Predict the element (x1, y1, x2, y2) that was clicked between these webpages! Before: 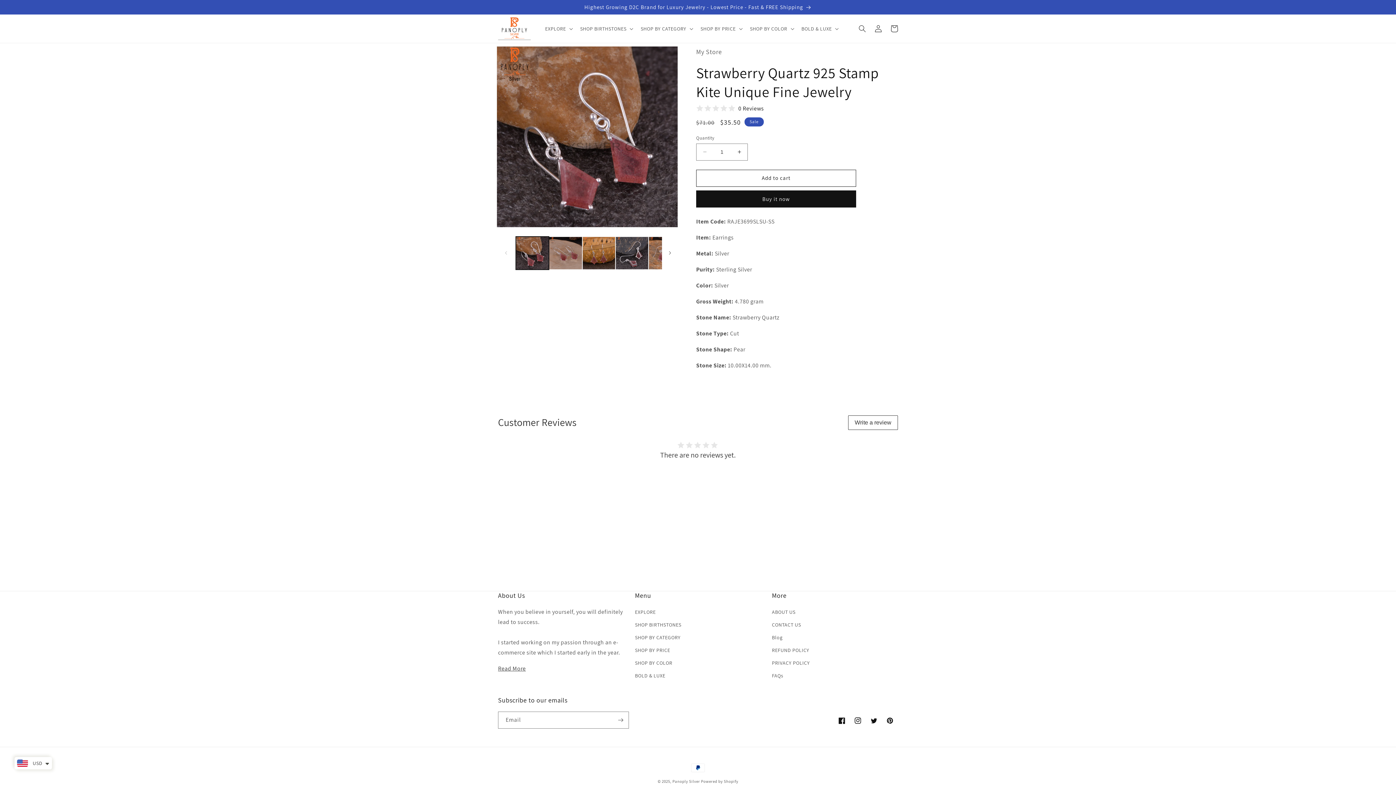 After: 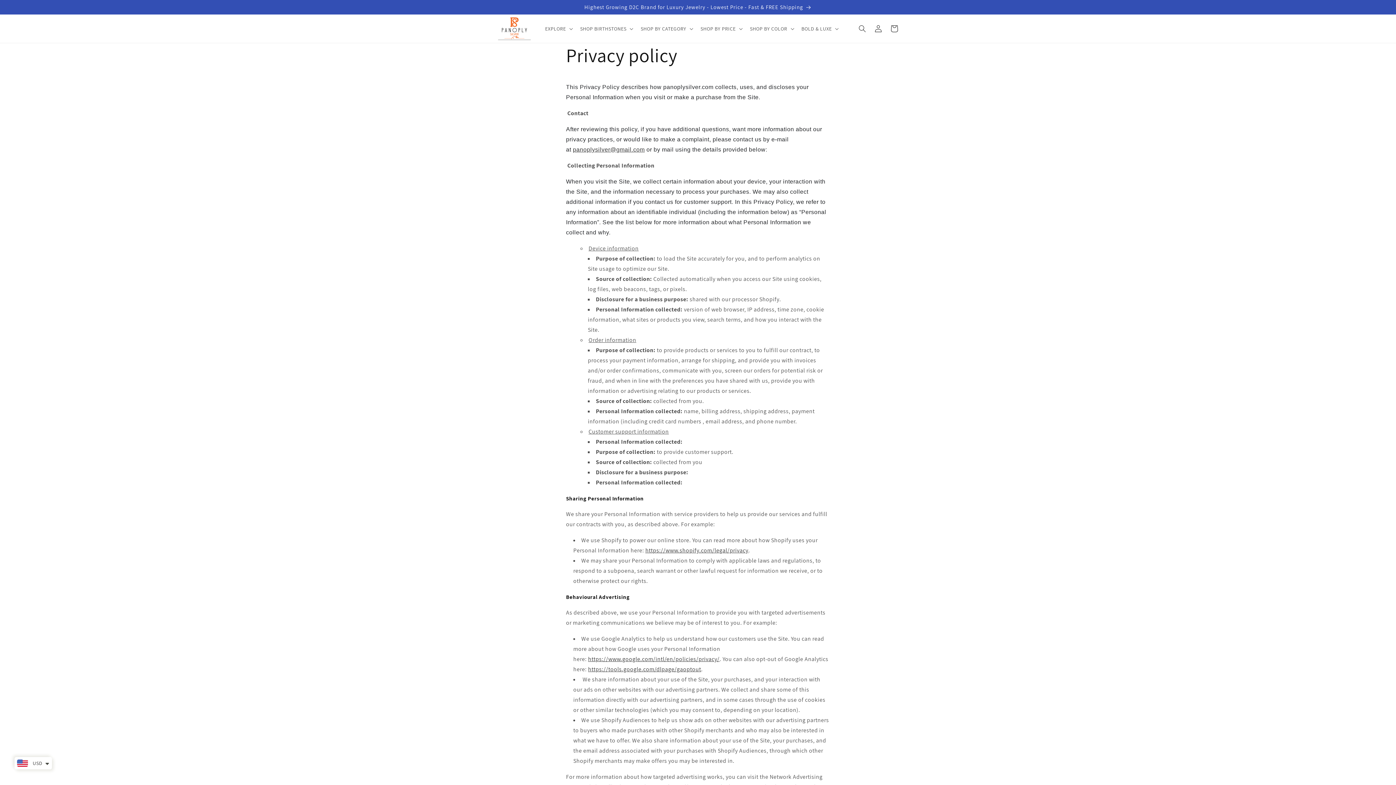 Action: bbox: (772, 657, 810, 669) label: PRIVACY POLICY